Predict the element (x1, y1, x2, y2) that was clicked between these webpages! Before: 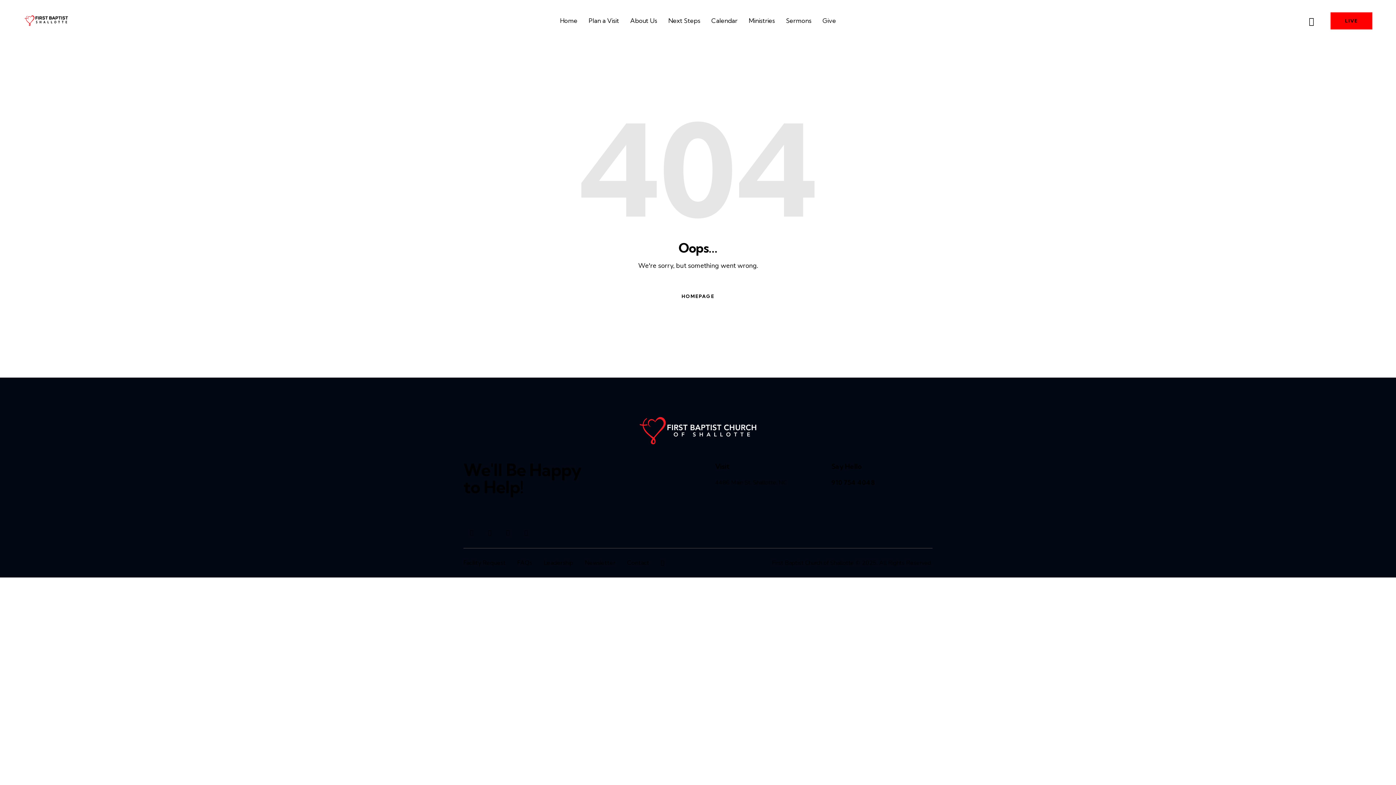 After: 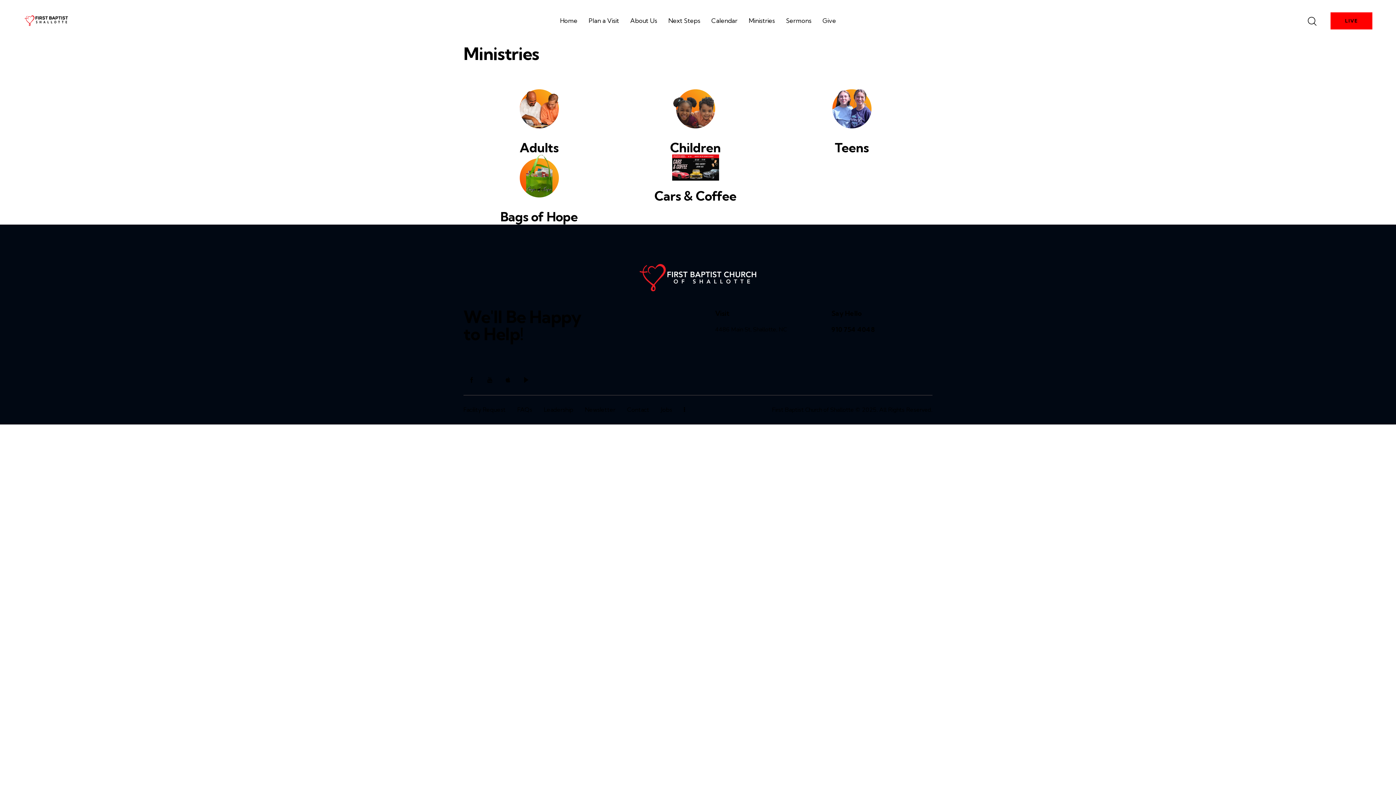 Action: bbox: (743, 10, 780, 31) label: Ministries